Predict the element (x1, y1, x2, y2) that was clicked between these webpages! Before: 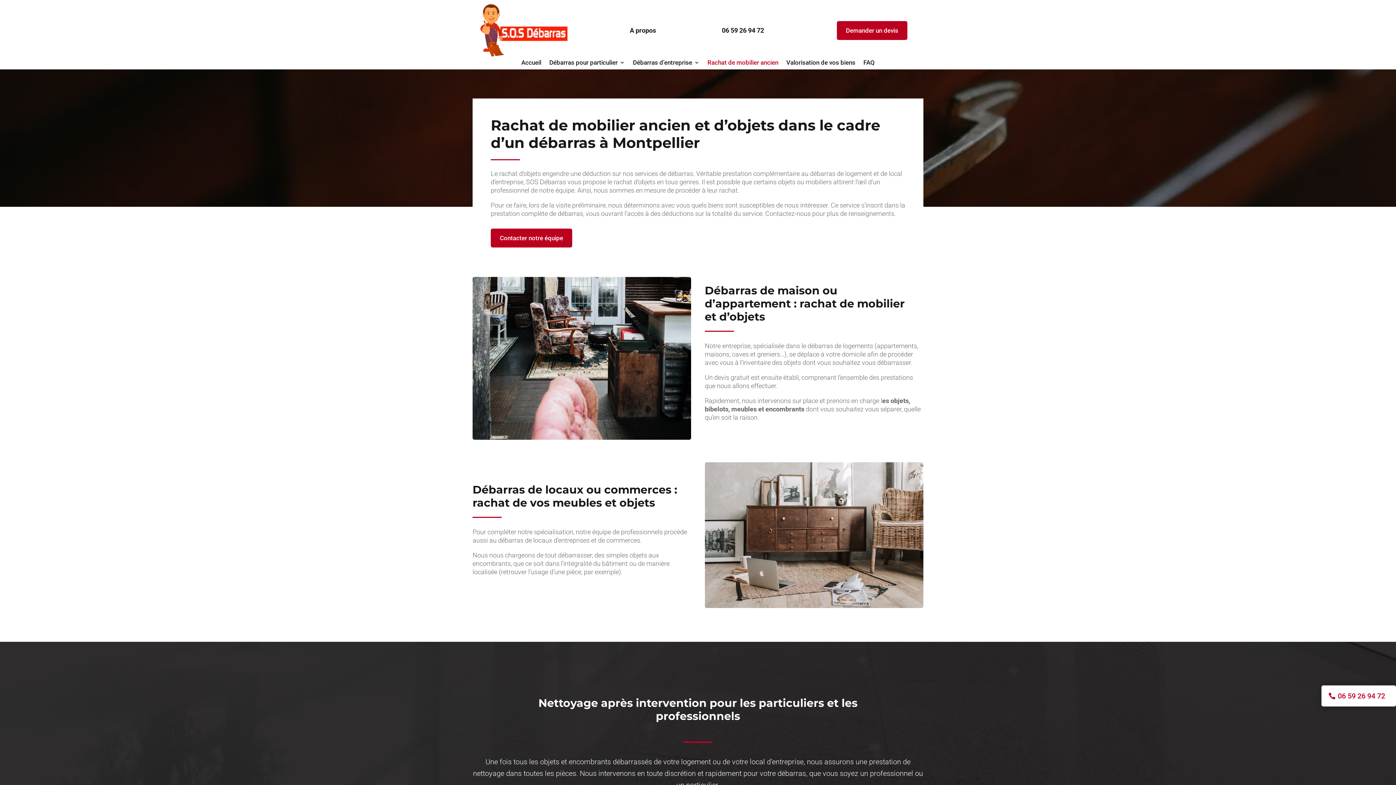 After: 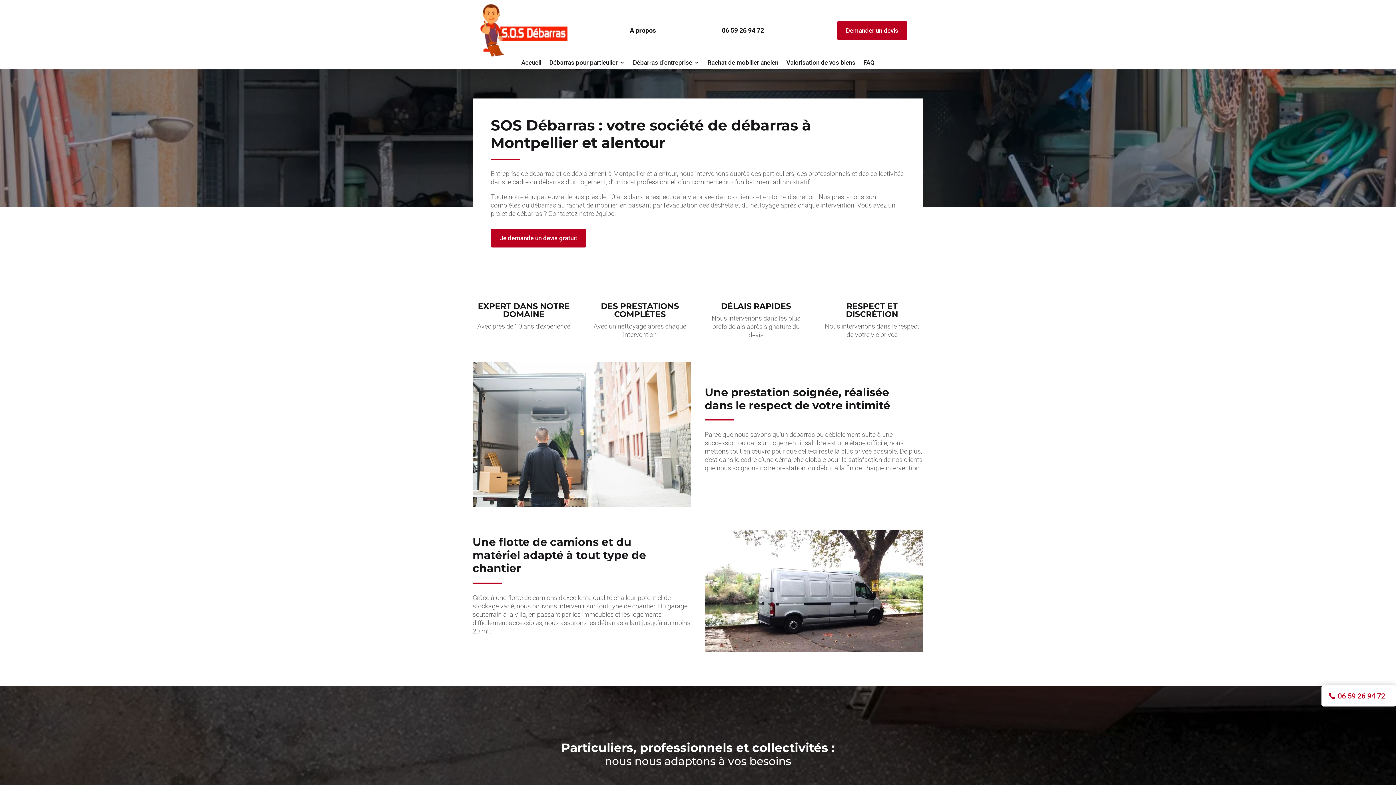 Action: bbox: (490, 228, 572, 247) label: Contacter notre équipe